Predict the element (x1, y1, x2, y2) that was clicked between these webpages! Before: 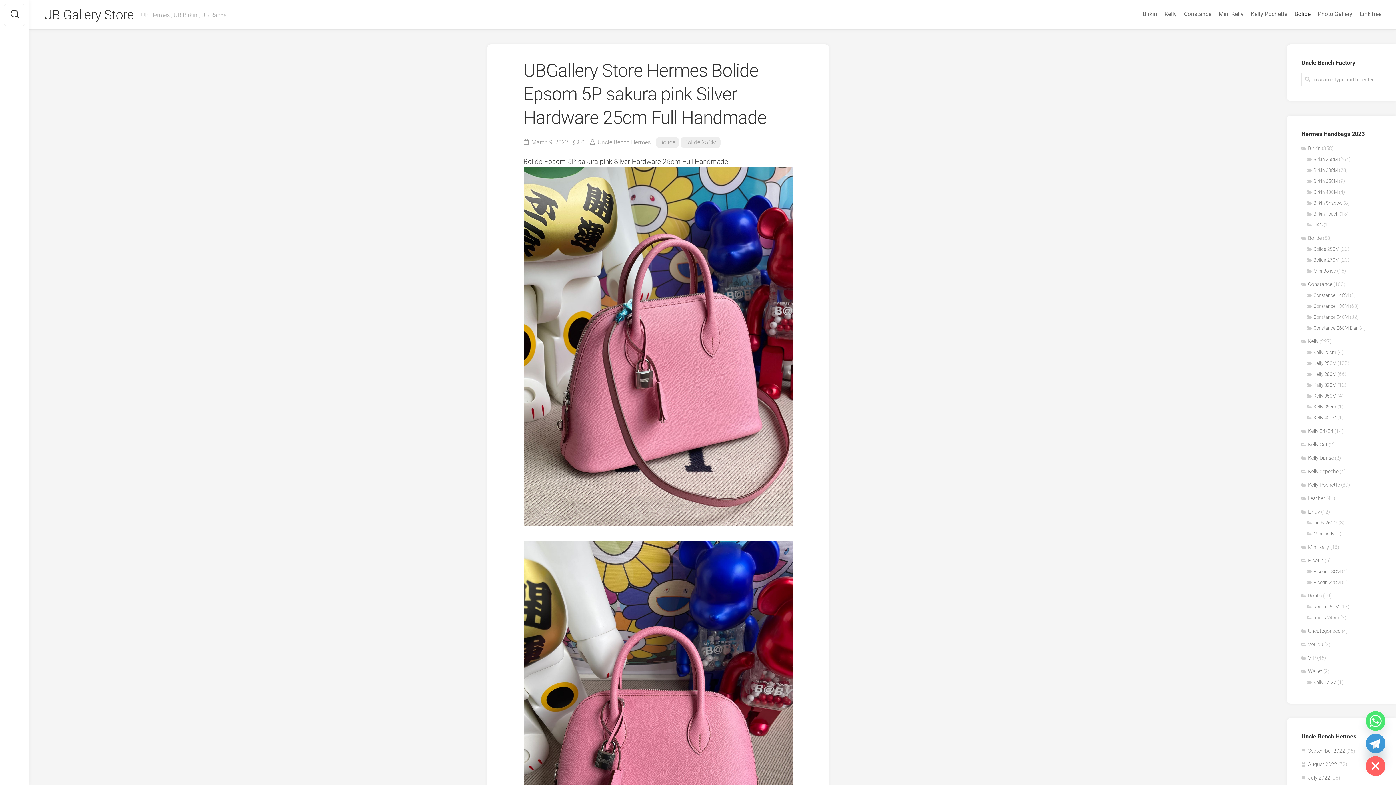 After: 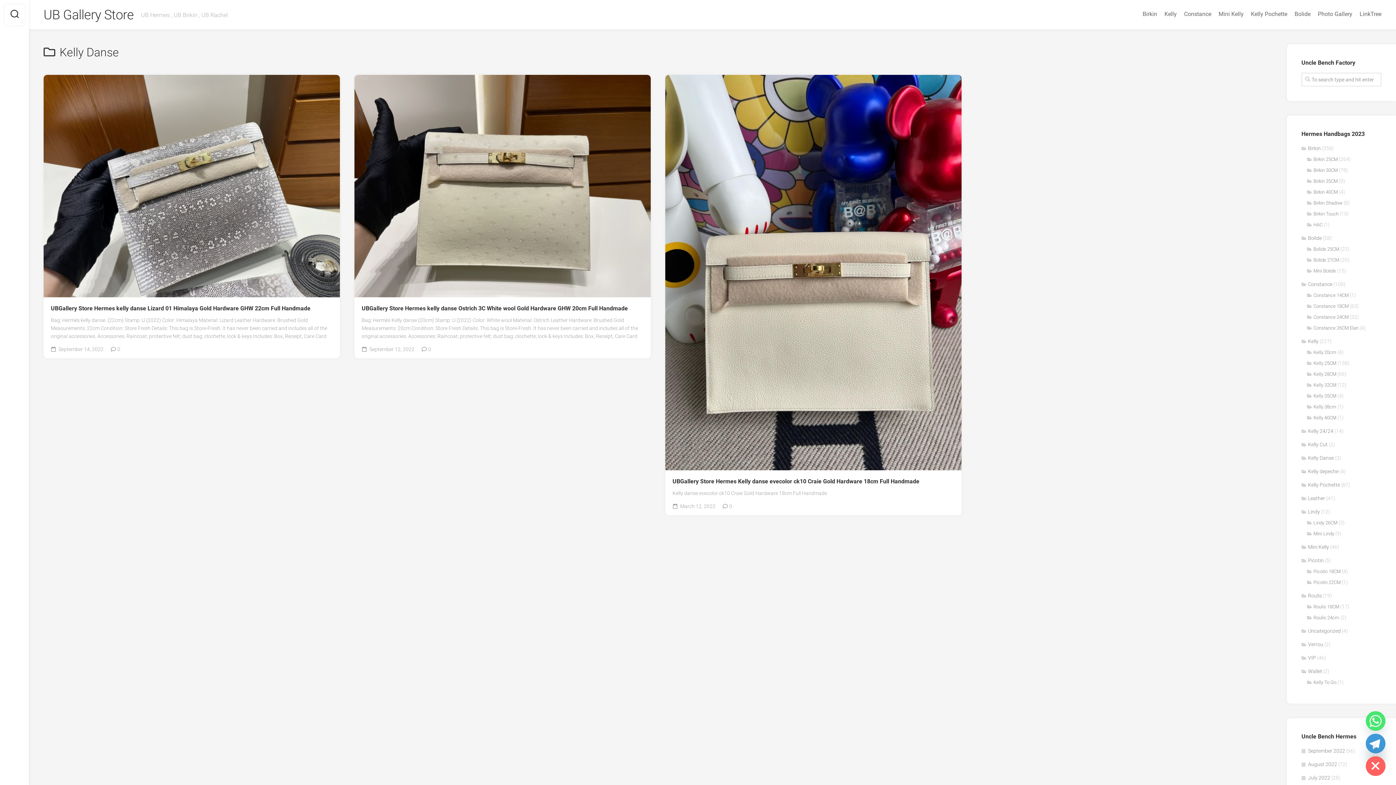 Action: bbox: (1301, 455, 1334, 461) label: Kelly Danse